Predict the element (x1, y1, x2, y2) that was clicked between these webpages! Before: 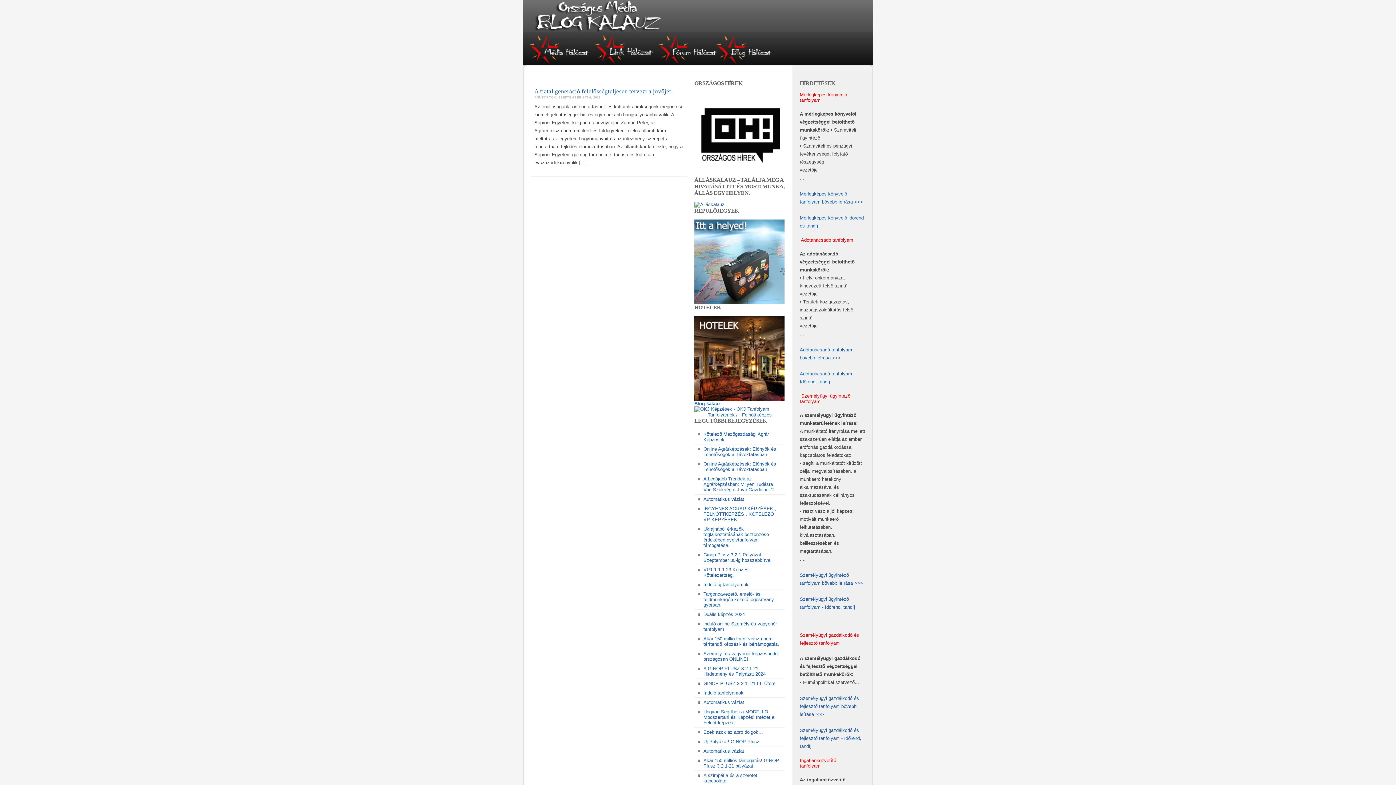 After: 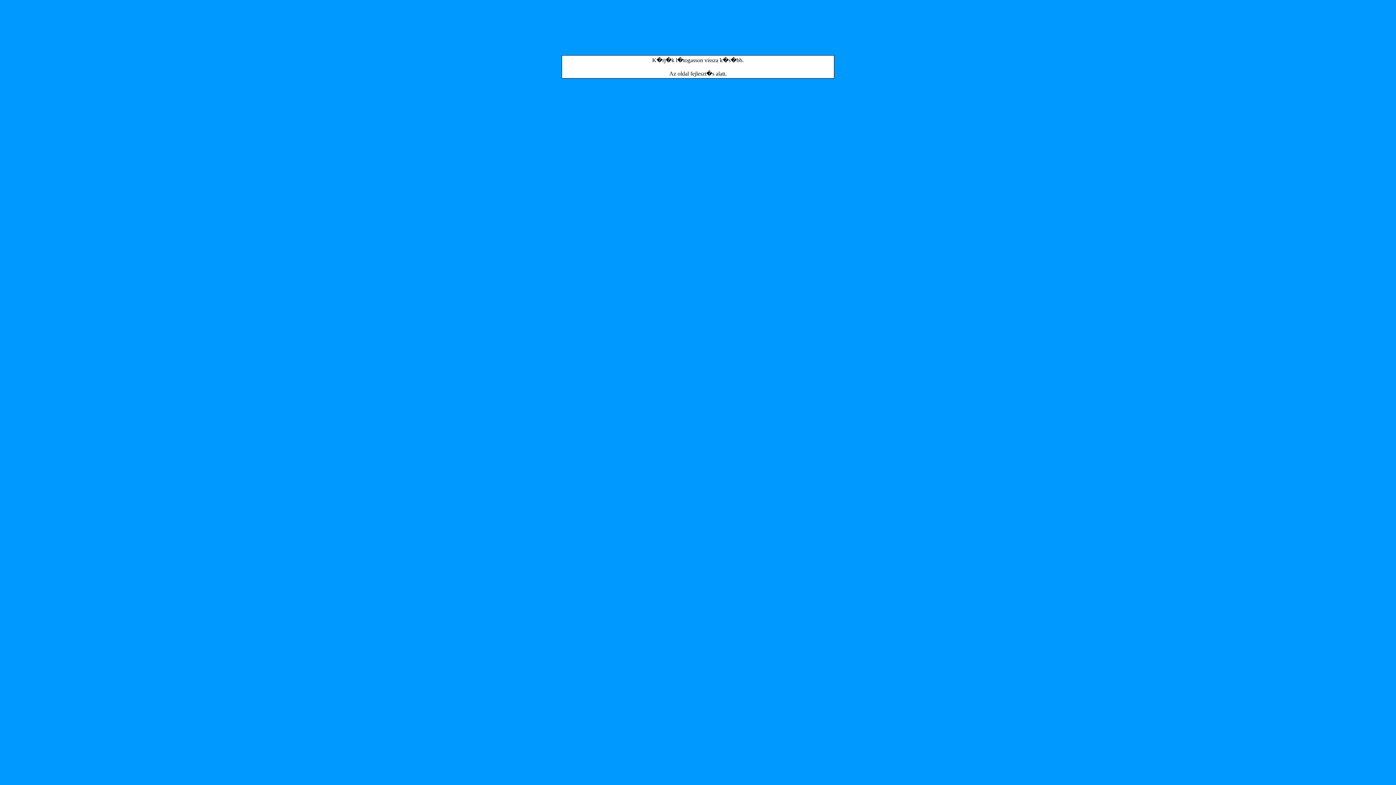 Action: bbox: (742, 412, 772, 417) label: Felnőttképzés